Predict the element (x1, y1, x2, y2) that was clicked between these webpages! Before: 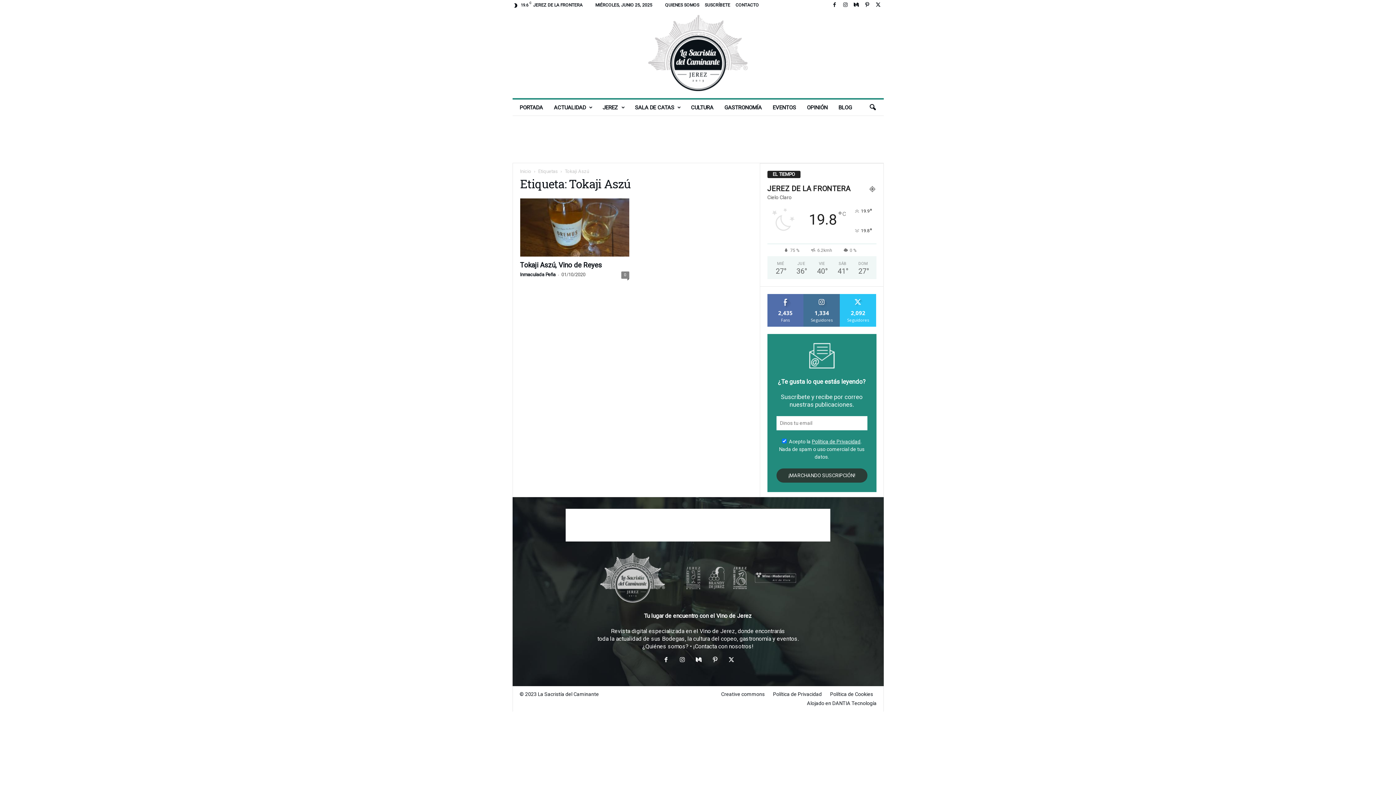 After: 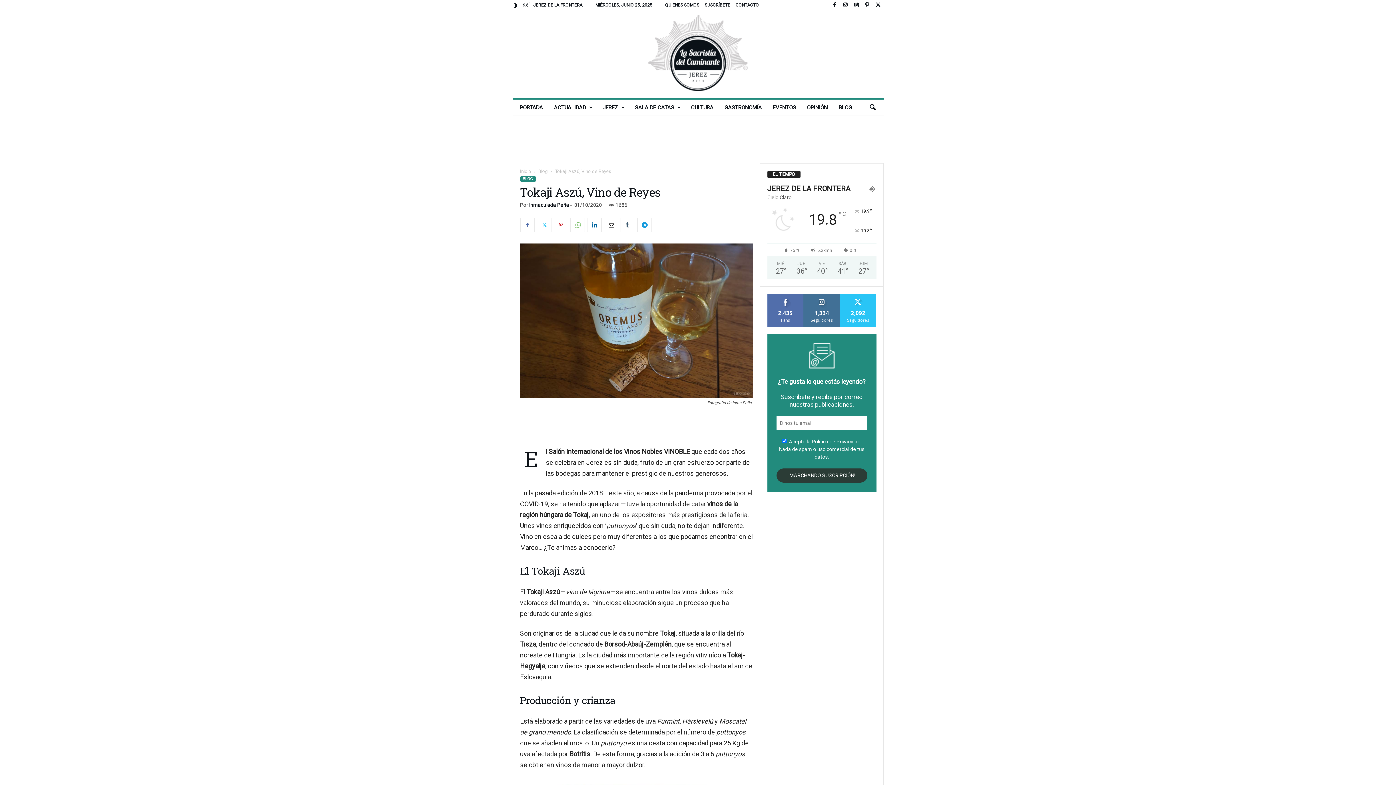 Action: label: Tokaji Aszú, Vino de Reyes bbox: (520, 261, 602, 269)